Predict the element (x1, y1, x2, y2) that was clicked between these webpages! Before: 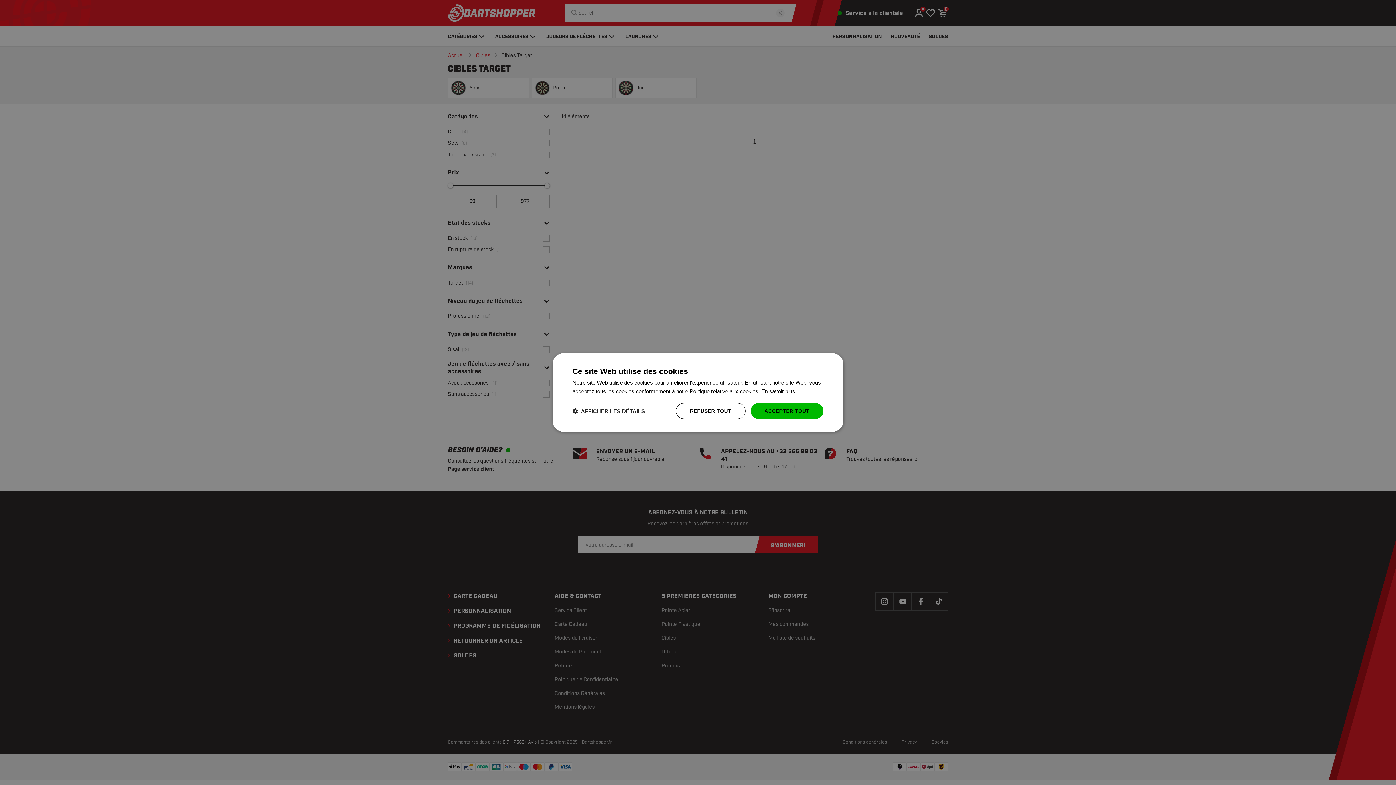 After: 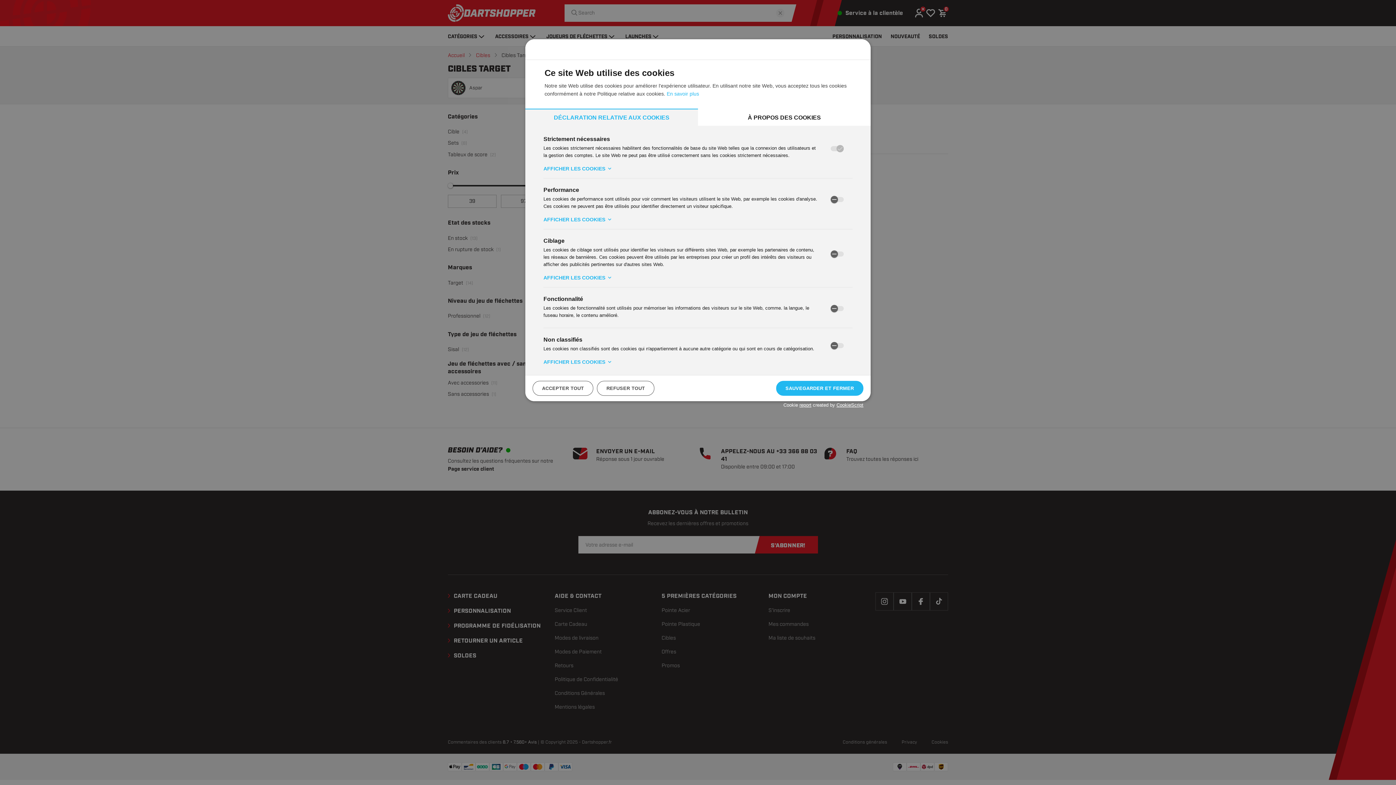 Action: label:  AFFICHER LES DÉTAILS bbox: (572, 407, 645, 414)